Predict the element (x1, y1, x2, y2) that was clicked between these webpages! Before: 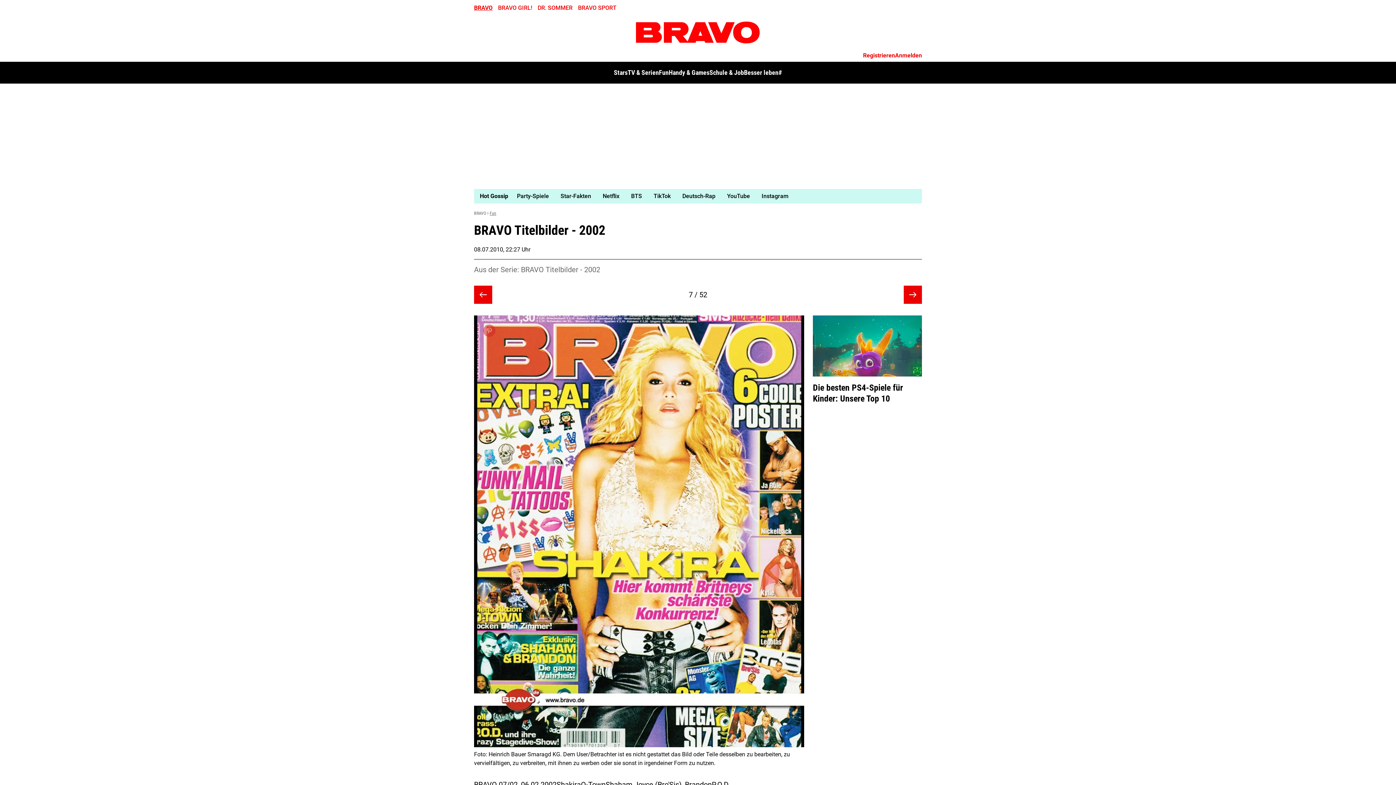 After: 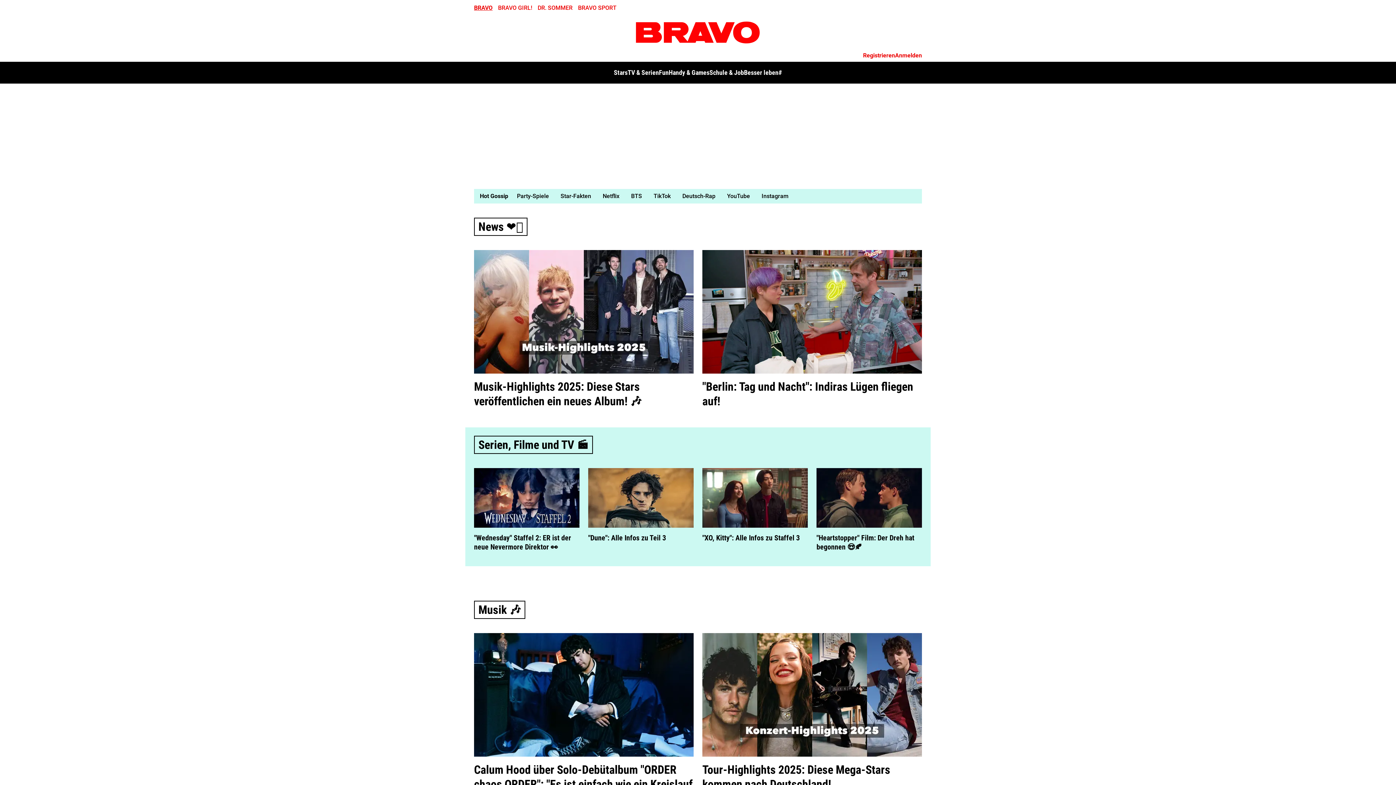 Action: label: BRAVO bbox: (474, 4, 492, 11)